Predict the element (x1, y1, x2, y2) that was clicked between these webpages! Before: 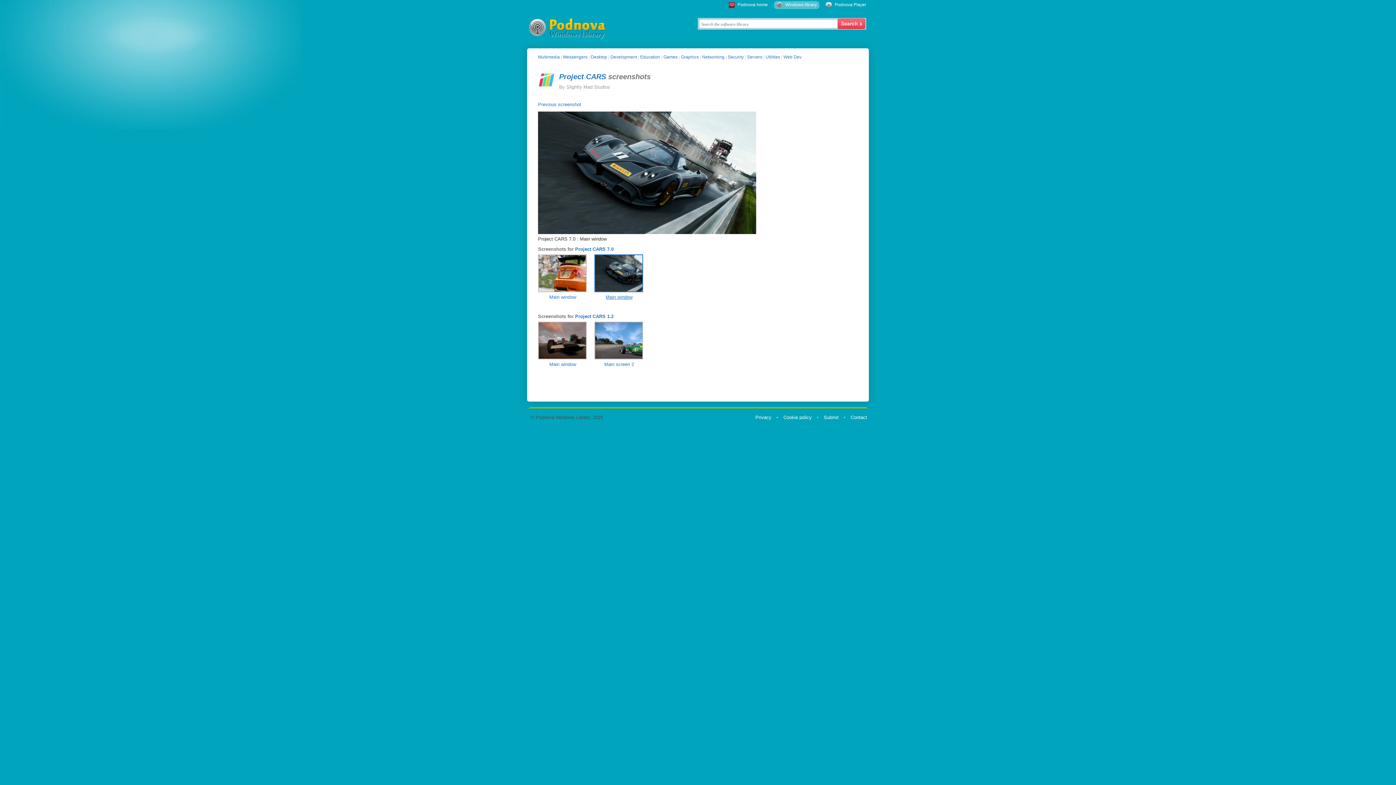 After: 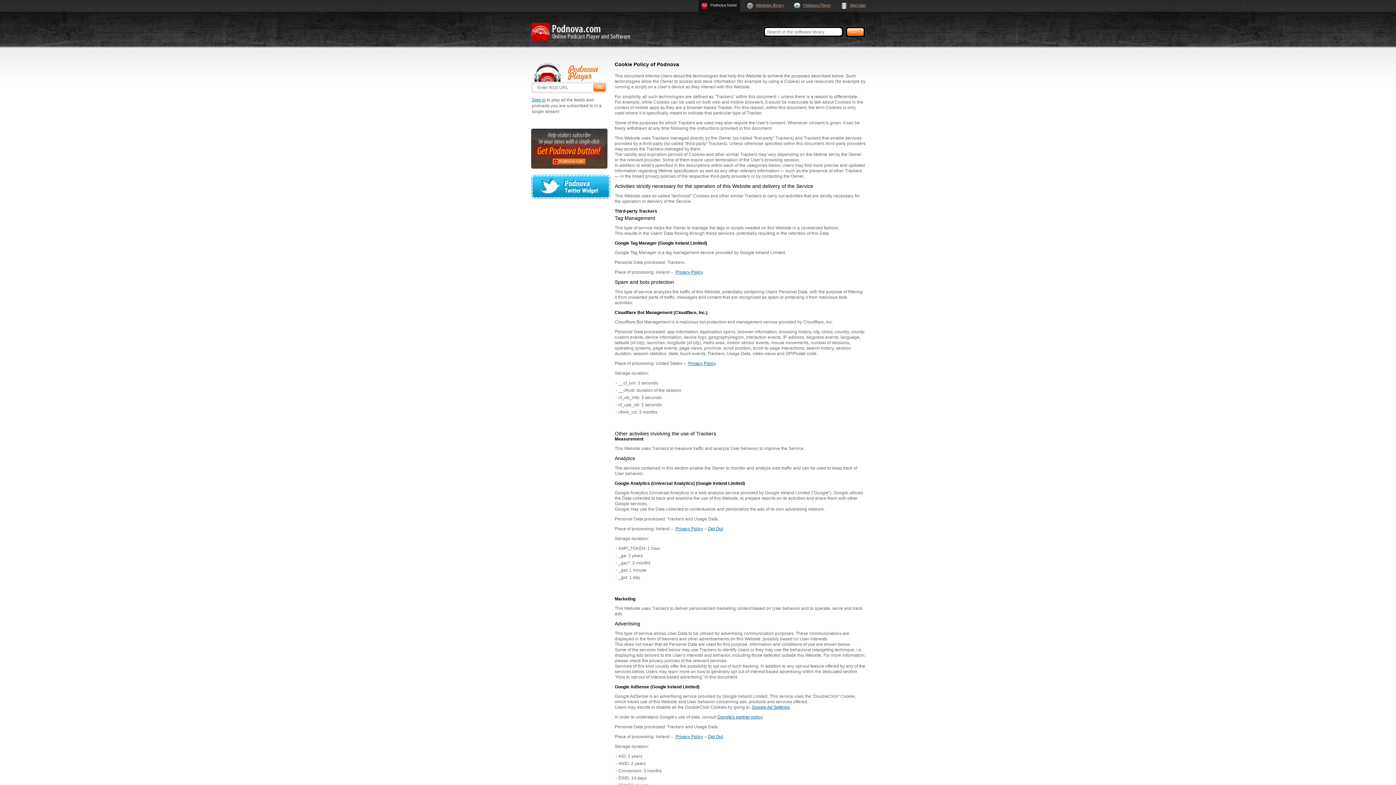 Action: label: Cookie policy bbox: (783, 414, 812, 420)